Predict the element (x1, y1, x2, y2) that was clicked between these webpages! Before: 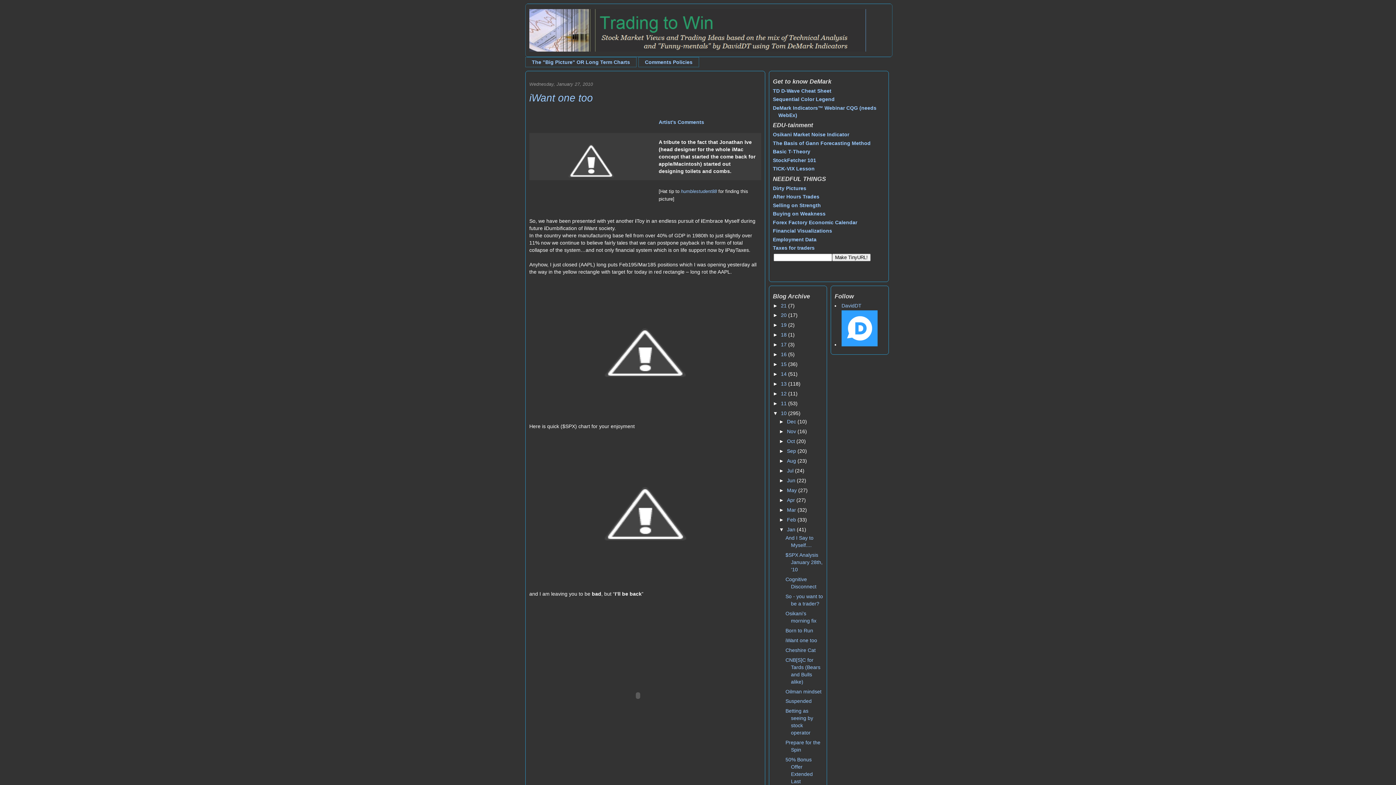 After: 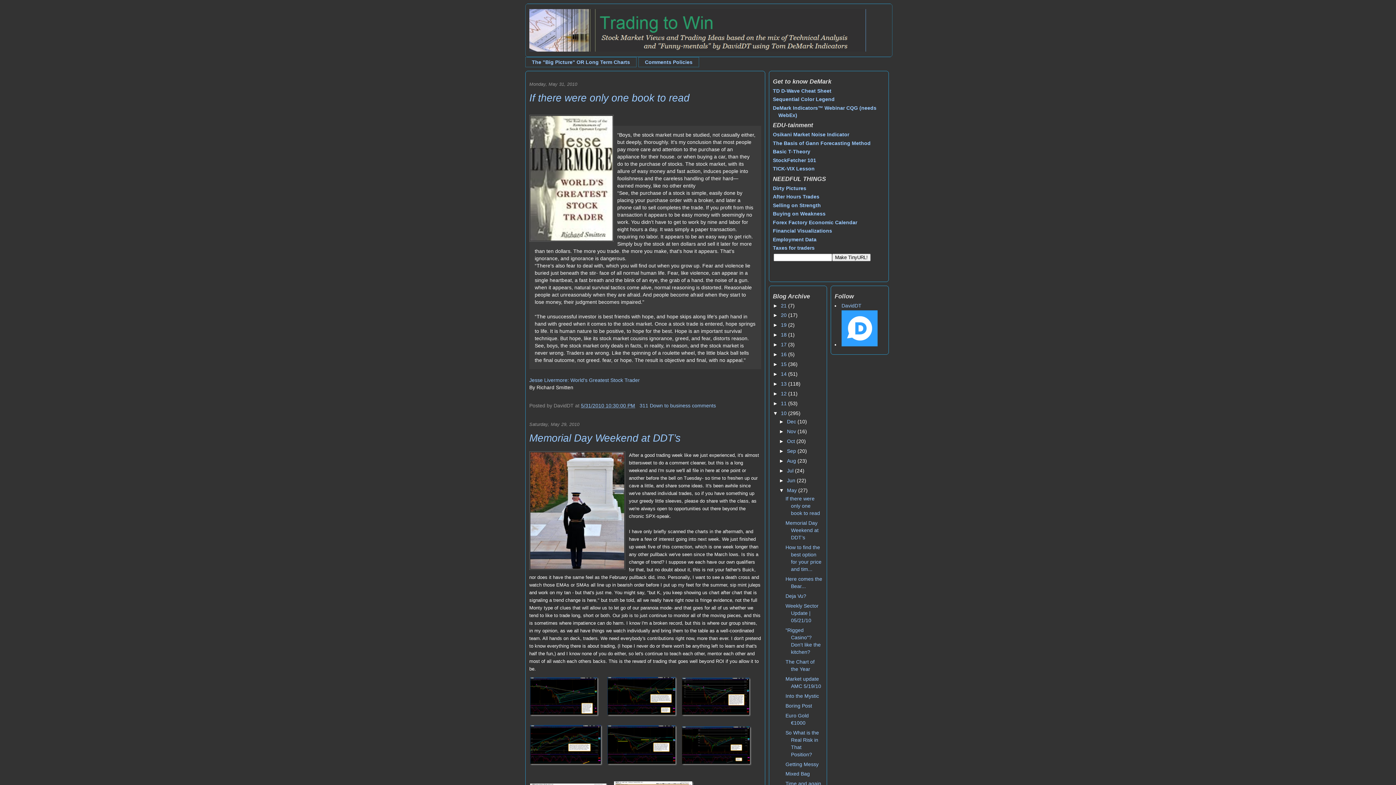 Action: label: May  bbox: (787, 487, 798, 493)